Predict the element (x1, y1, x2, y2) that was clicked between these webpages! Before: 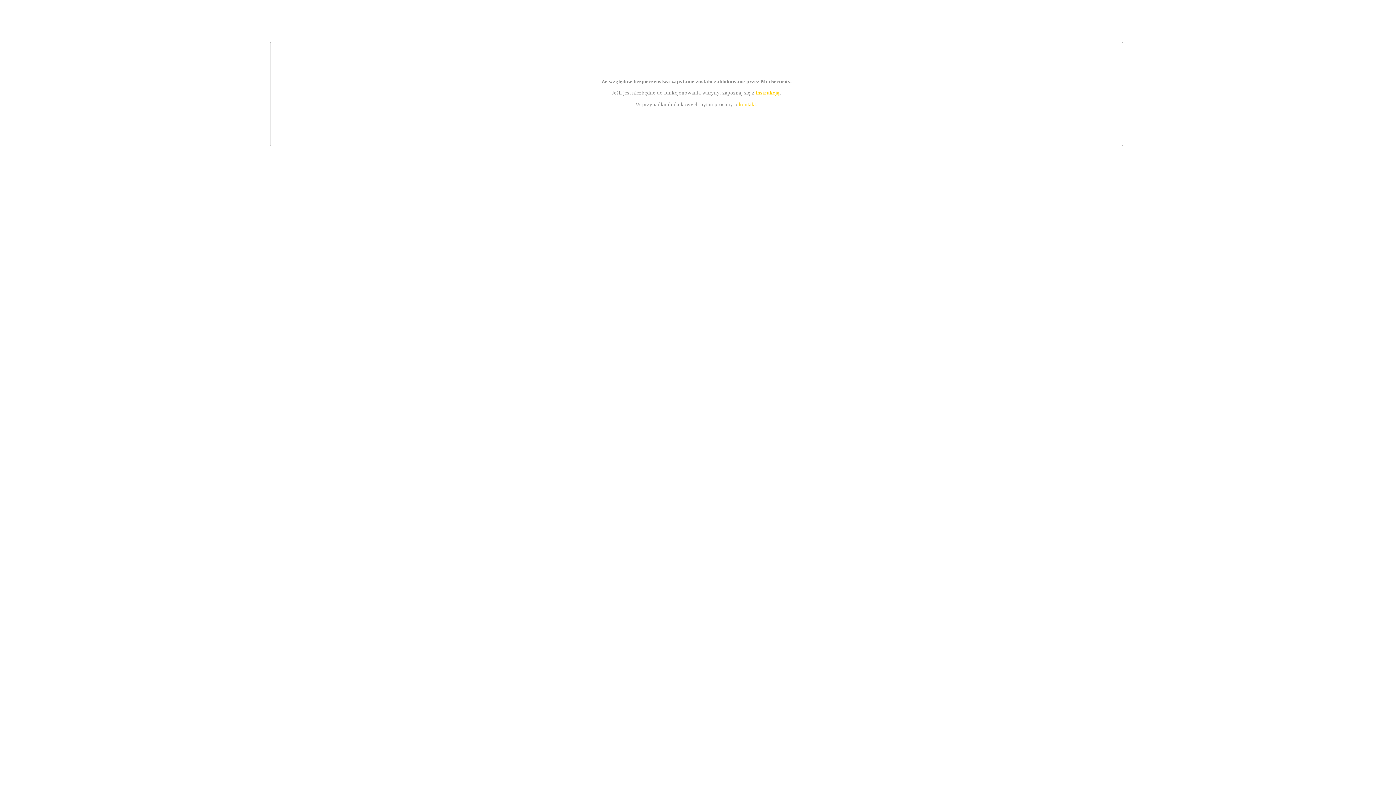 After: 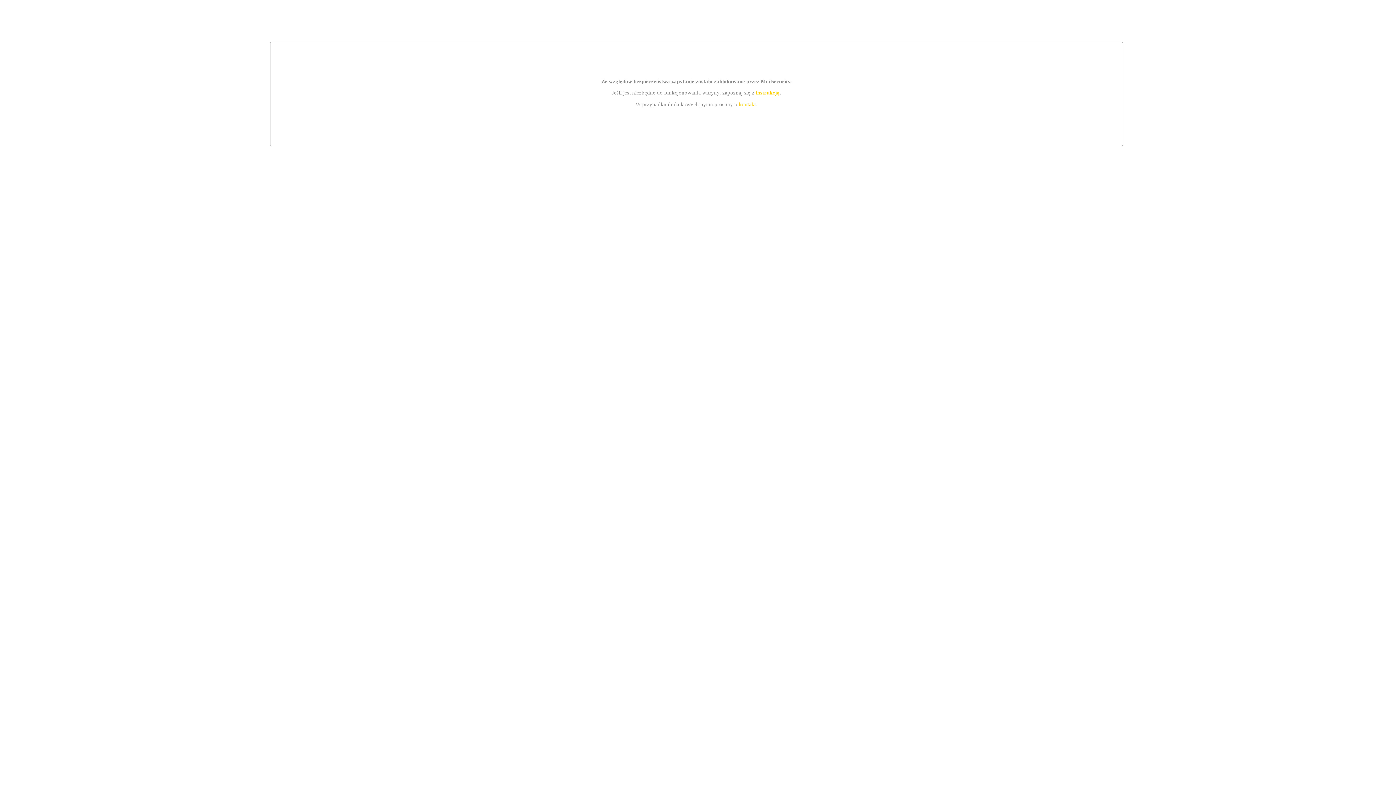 Action: bbox: (739, 101, 756, 107) label: kontakt